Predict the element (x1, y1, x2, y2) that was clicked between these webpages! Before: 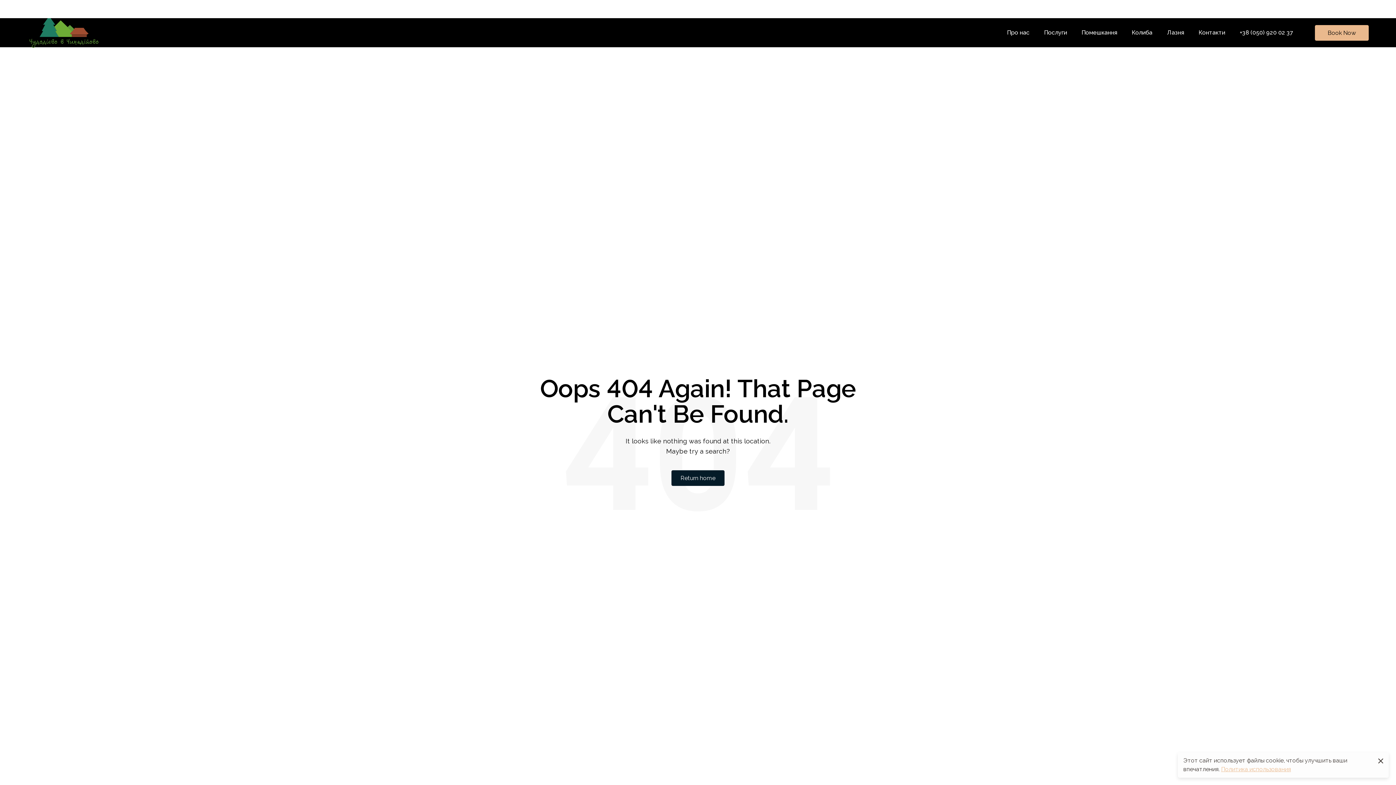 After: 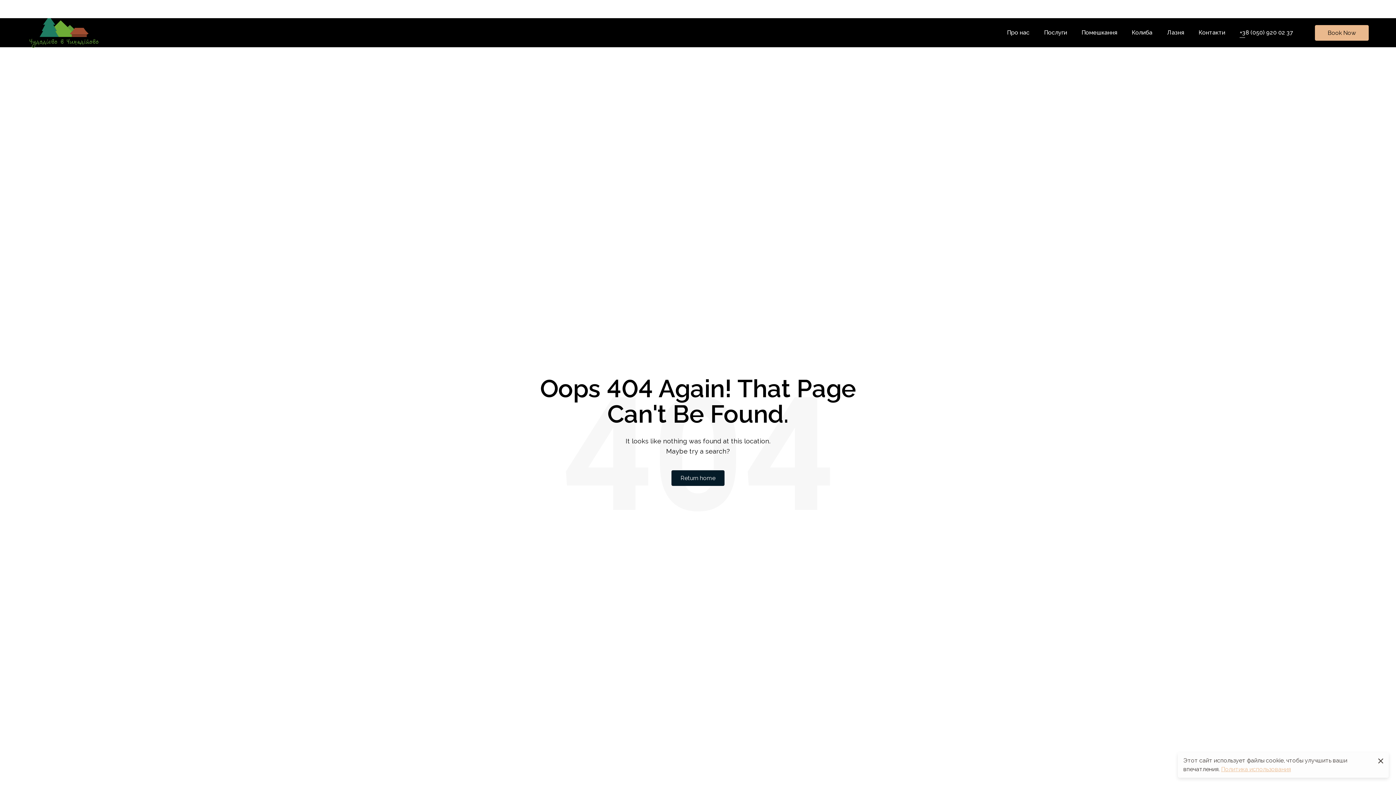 Action: label: +38 (050) 920 02 37 bbox: (1240, 22, 1293, 42)